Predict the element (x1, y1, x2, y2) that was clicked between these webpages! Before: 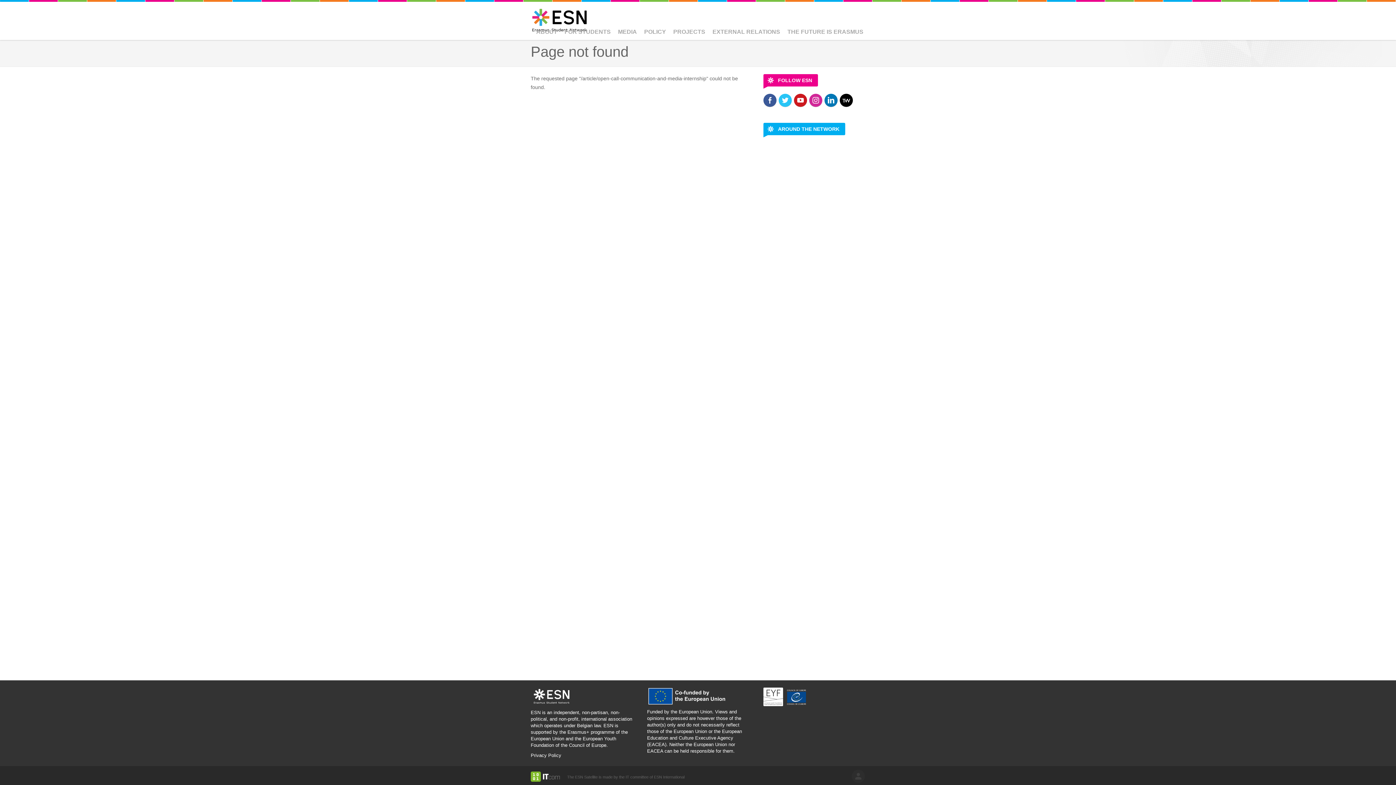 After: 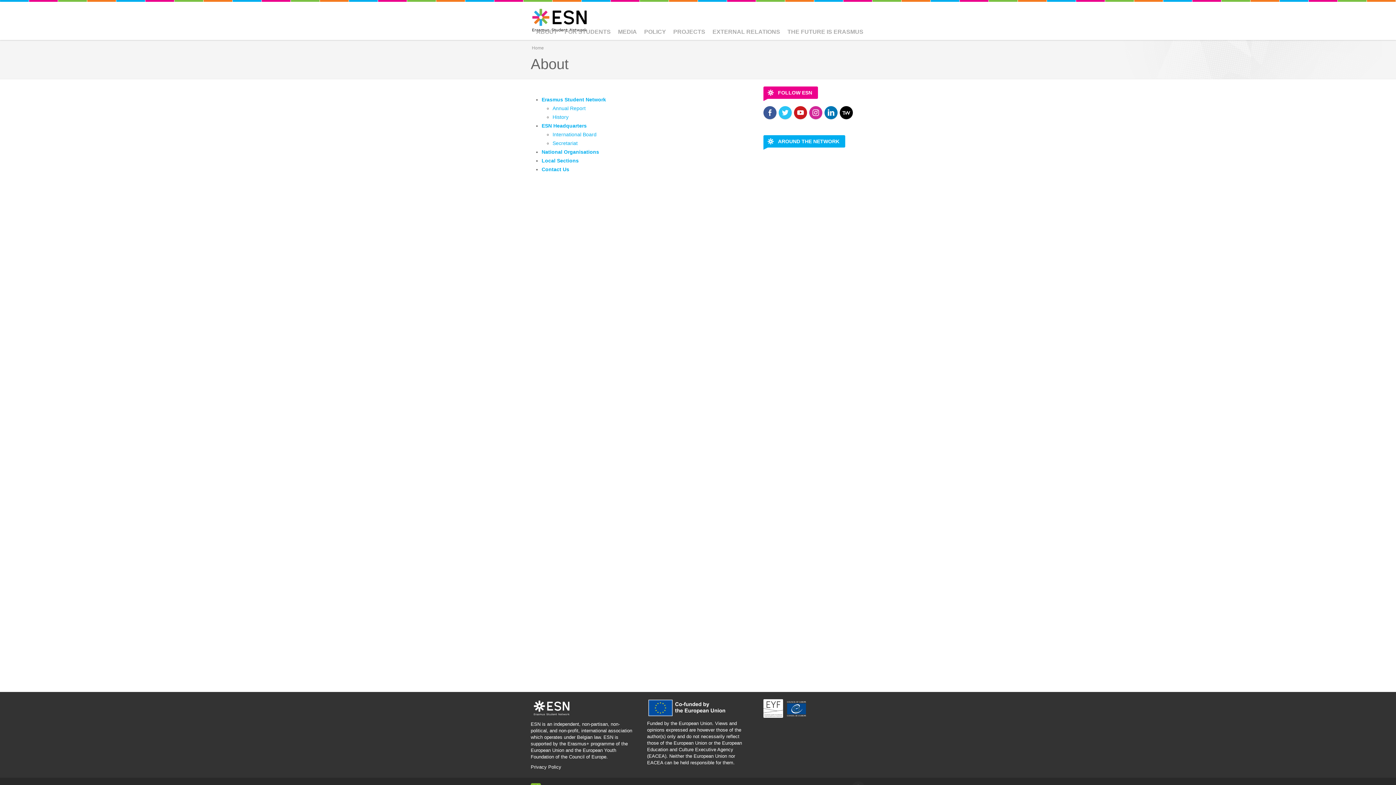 Action: label: ABOUT bbox: (532, 25, 561, 38)